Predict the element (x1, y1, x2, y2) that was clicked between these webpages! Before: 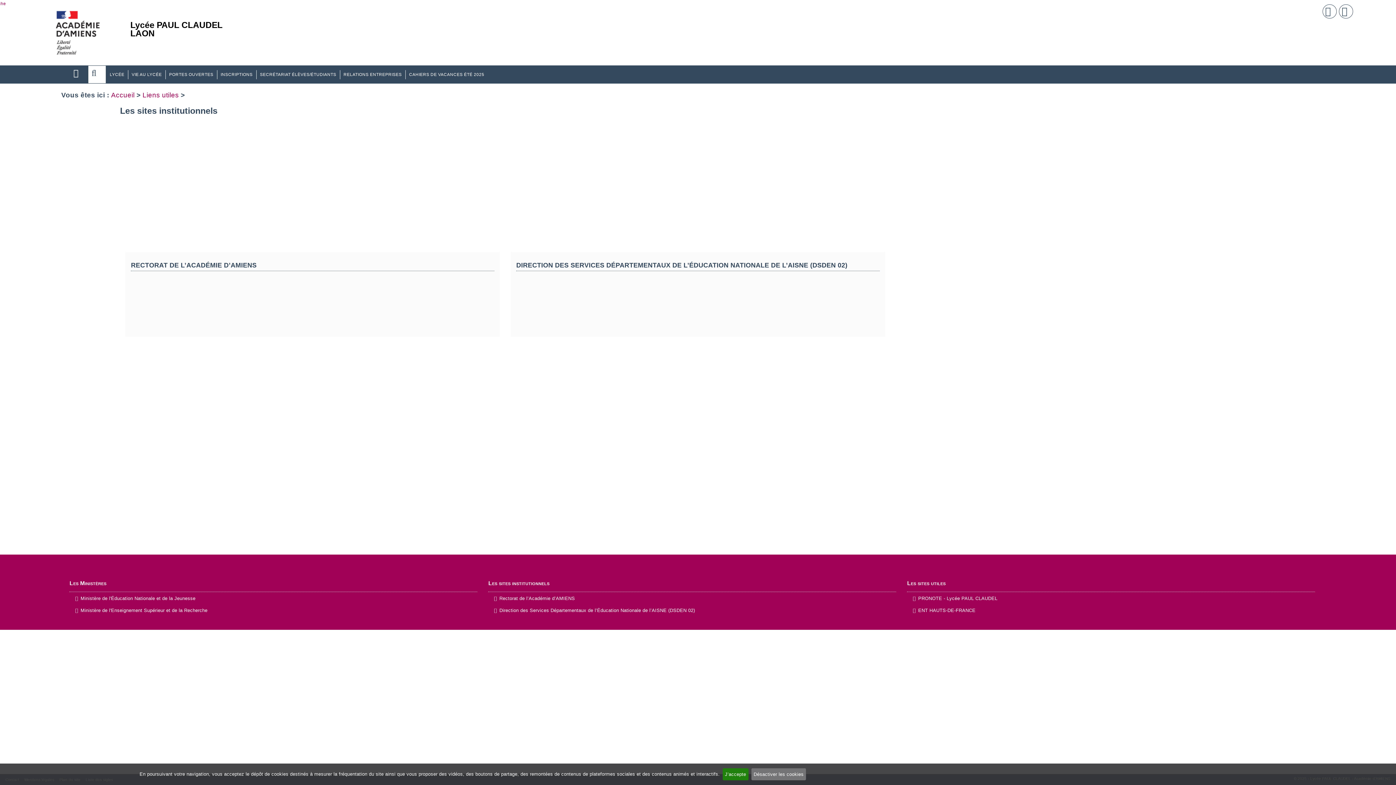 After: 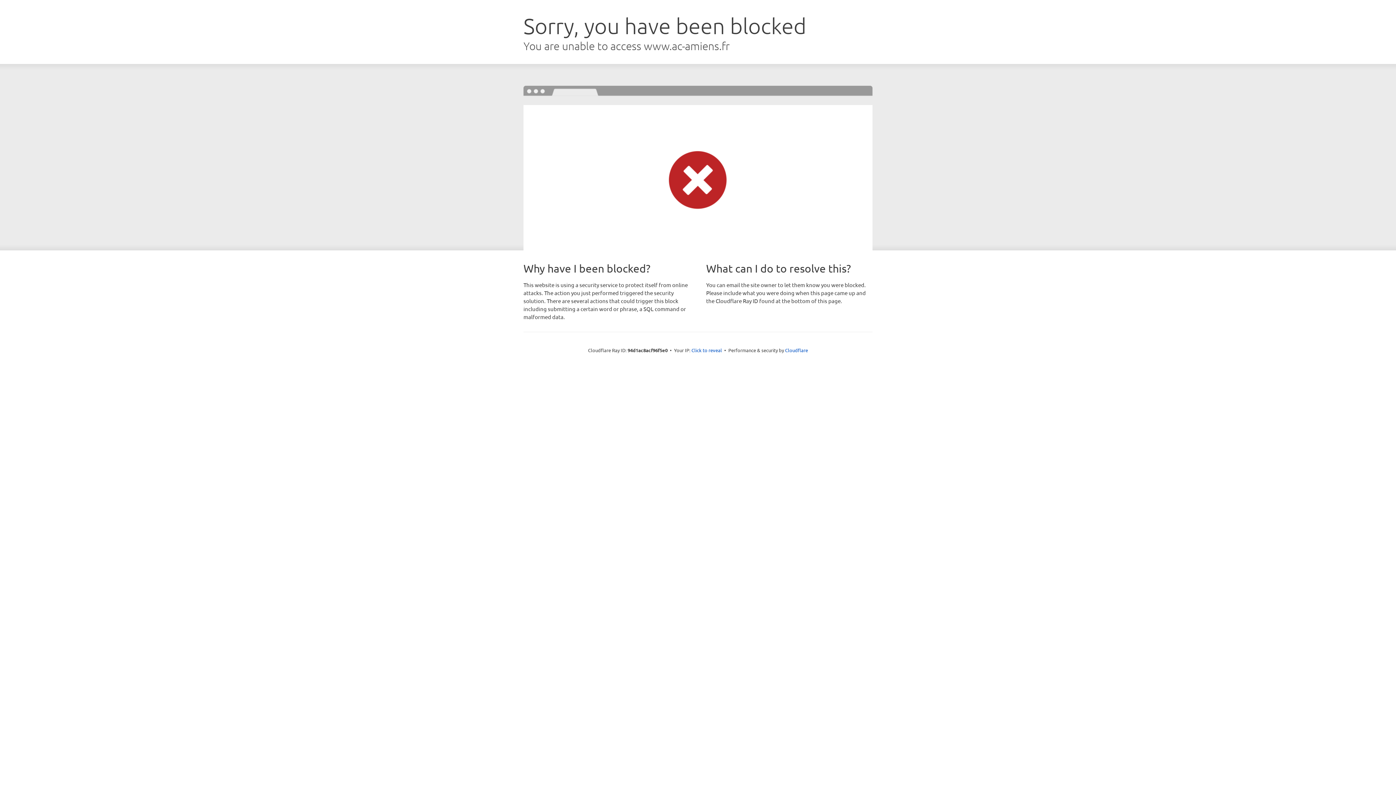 Action: label: Désactiver les cookies bbox: (751, 768, 806, 780)